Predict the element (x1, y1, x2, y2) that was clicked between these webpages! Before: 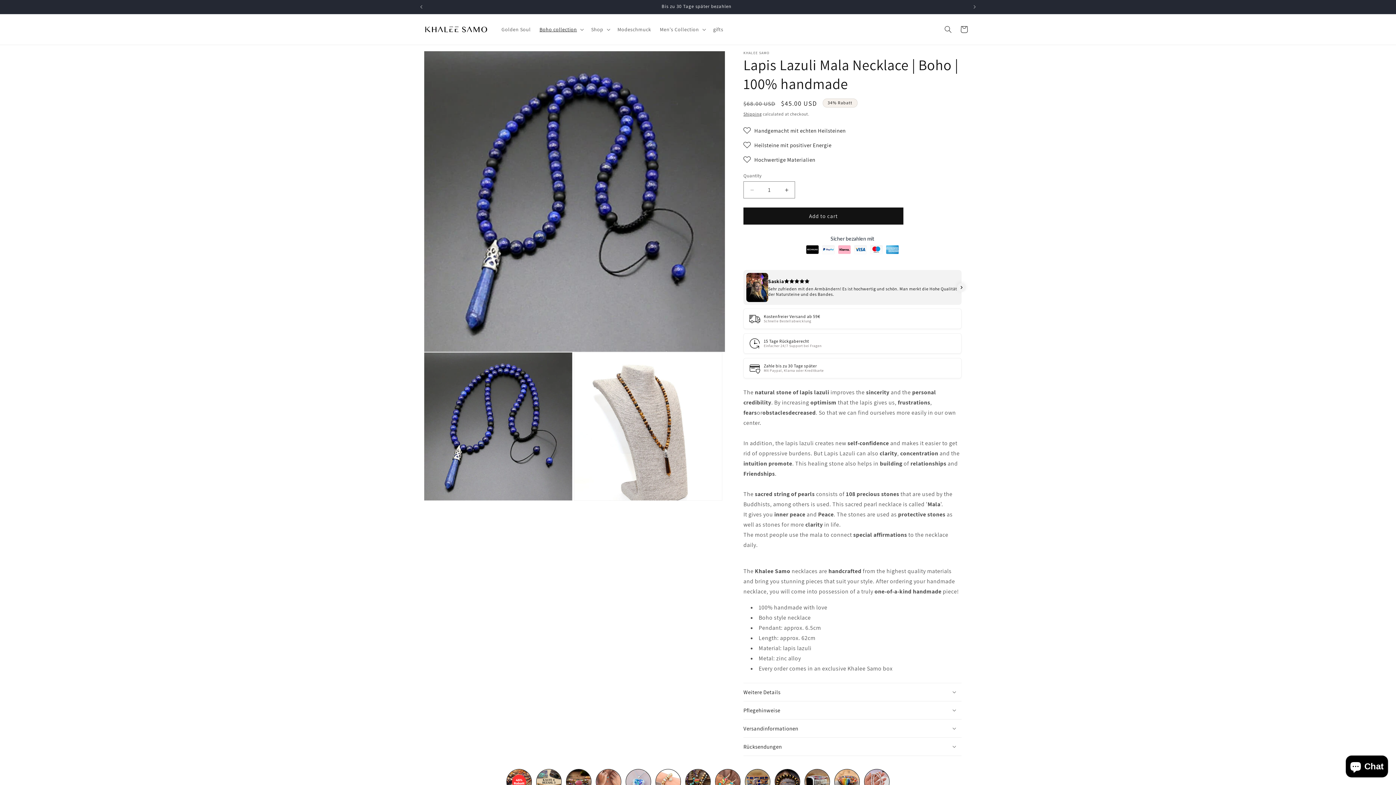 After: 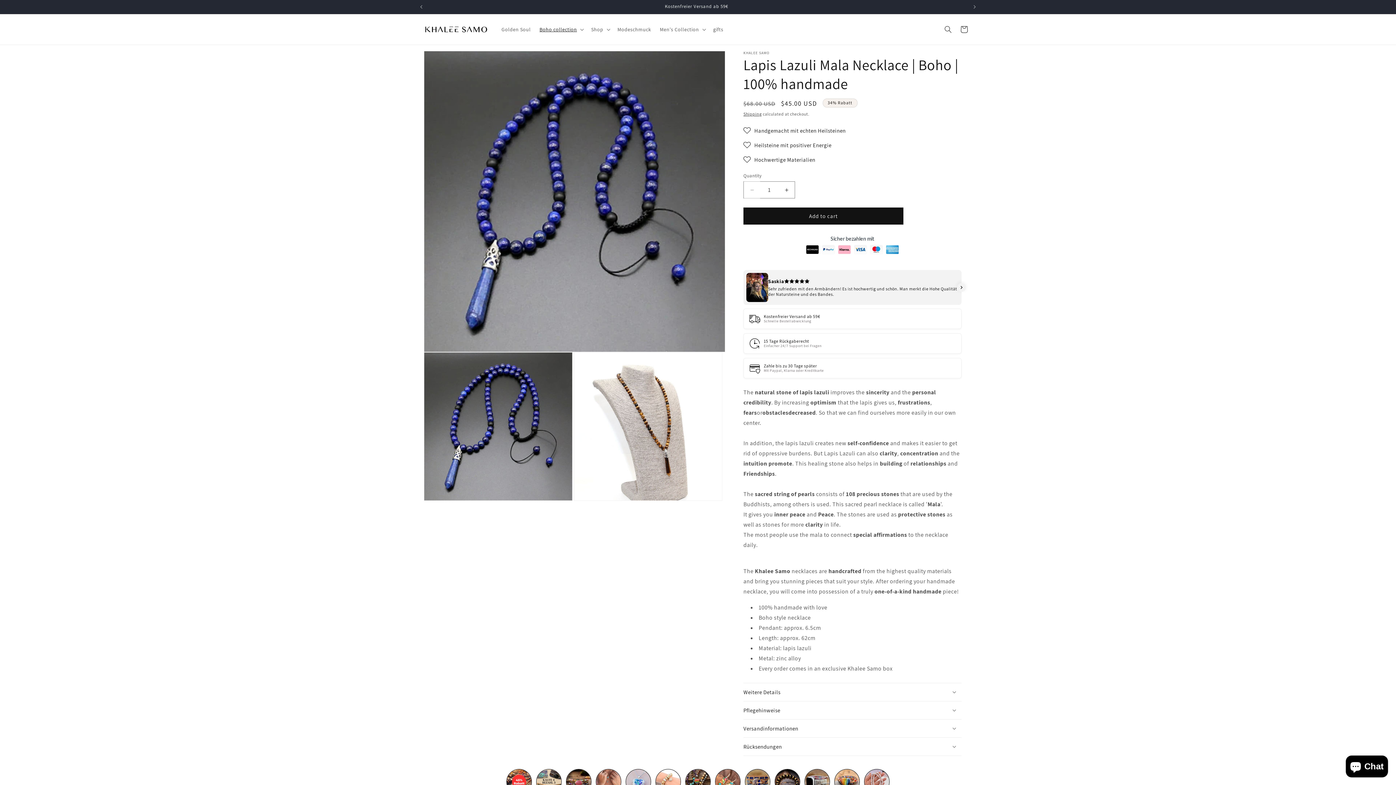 Action: bbox: (744, 181, 760, 198) label: Decrease quantity for Lapis Lazuli Mala Necklace | Boho | 100% handmade